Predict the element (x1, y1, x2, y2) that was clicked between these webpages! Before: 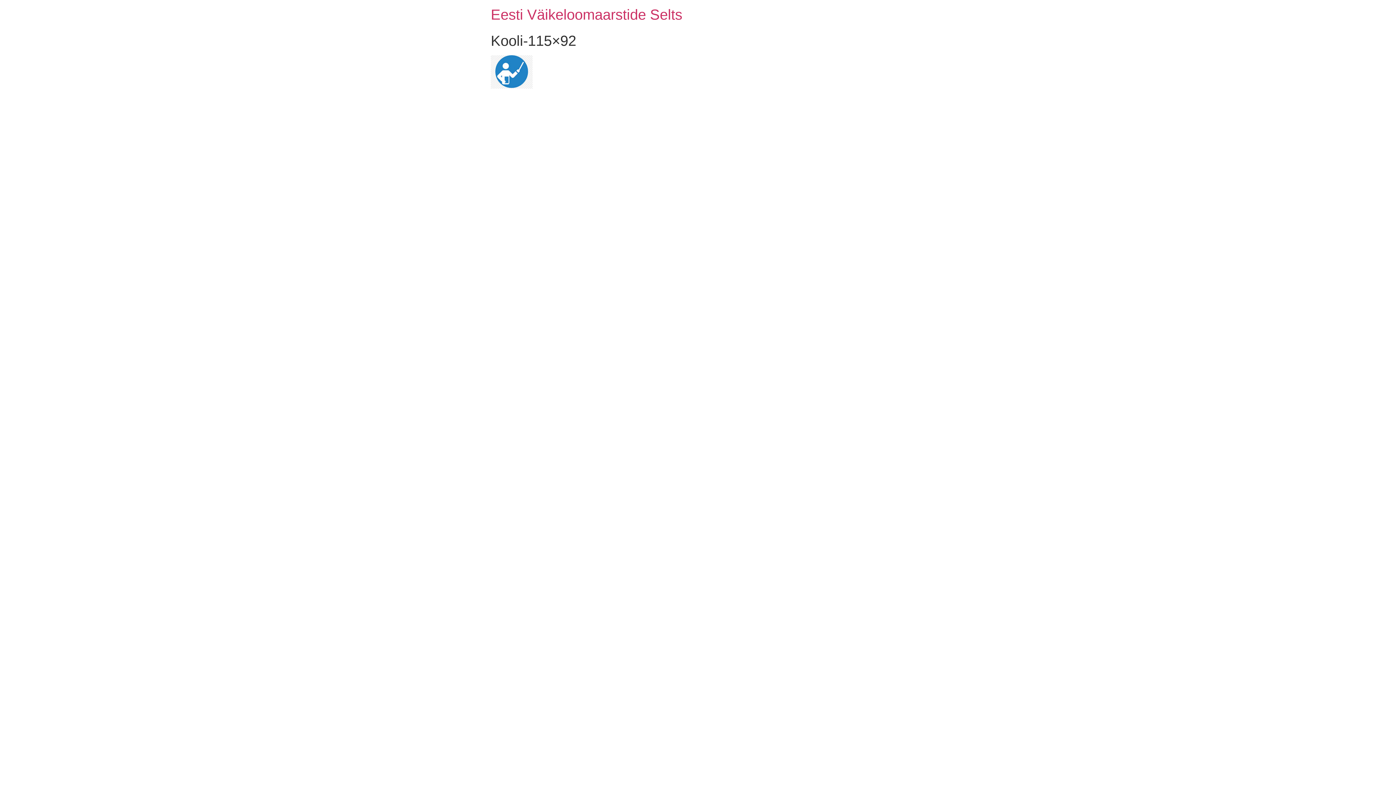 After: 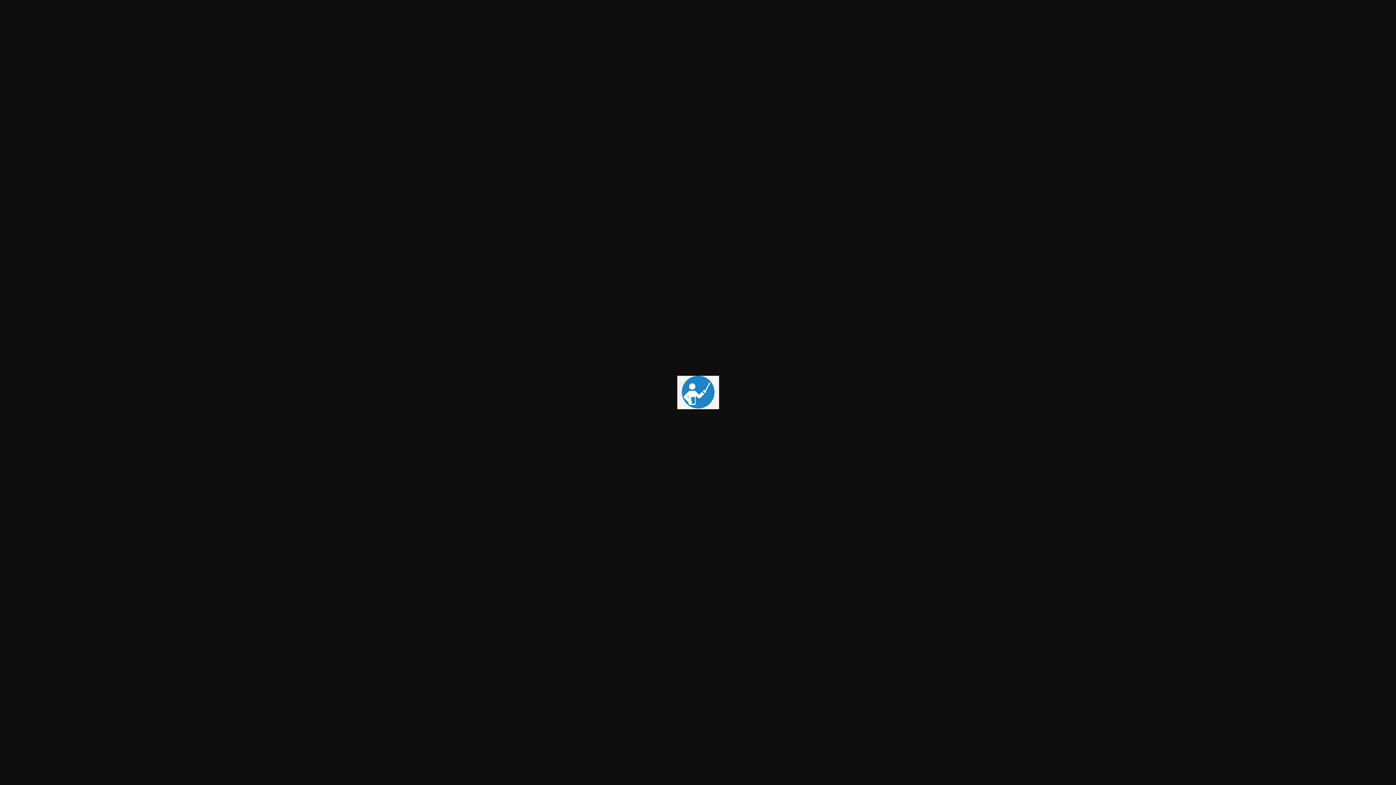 Action: bbox: (490, 83, 532, 89)